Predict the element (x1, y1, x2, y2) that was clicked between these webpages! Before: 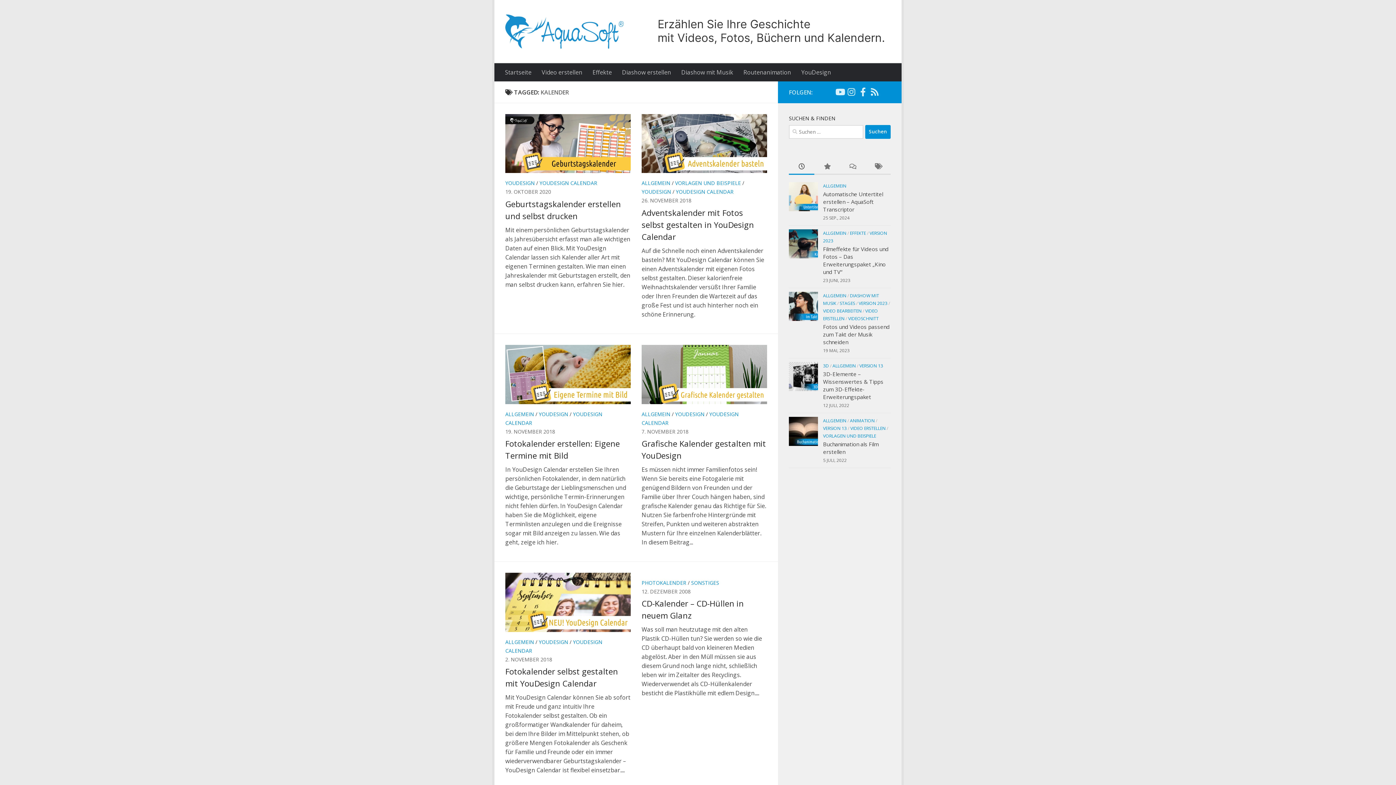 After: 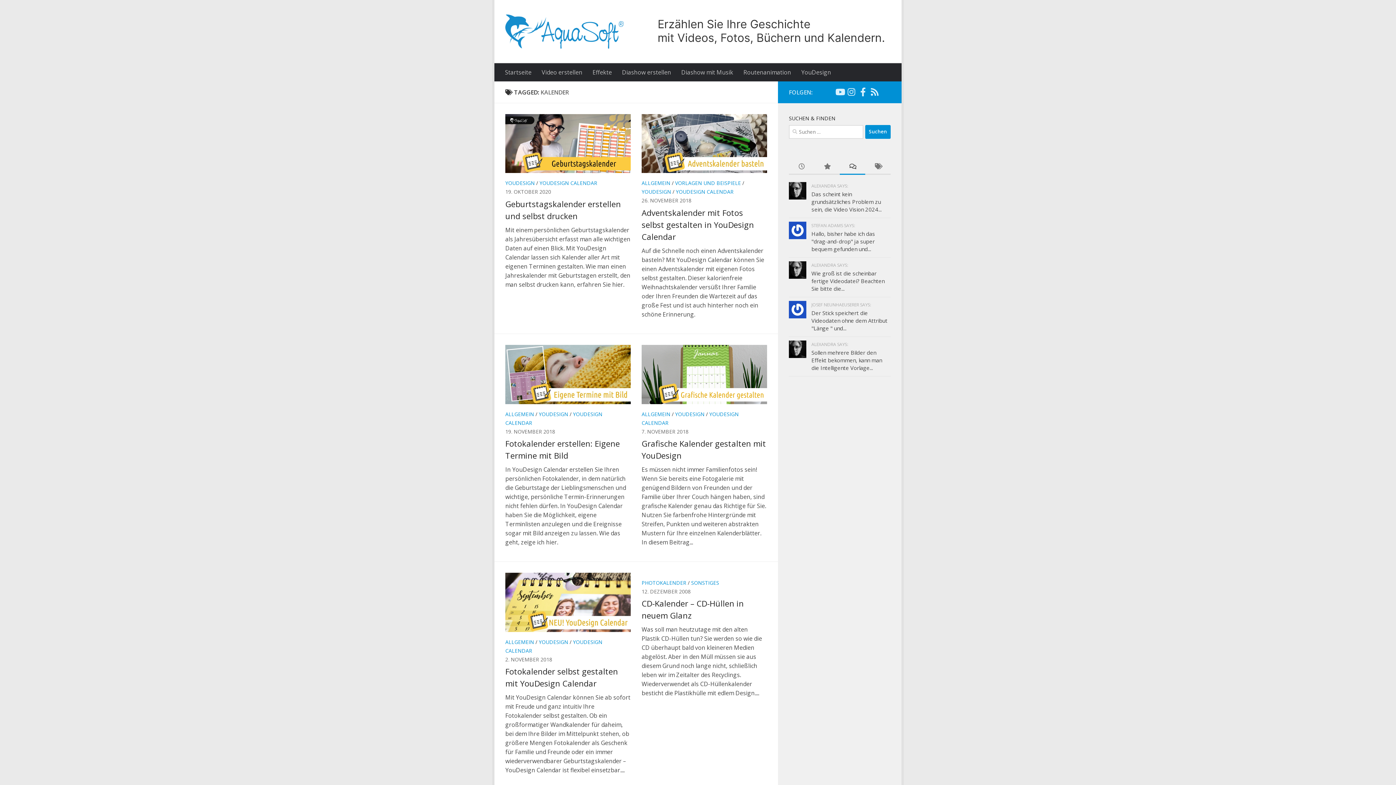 Action: bbox: (840, 159, 865, 174)